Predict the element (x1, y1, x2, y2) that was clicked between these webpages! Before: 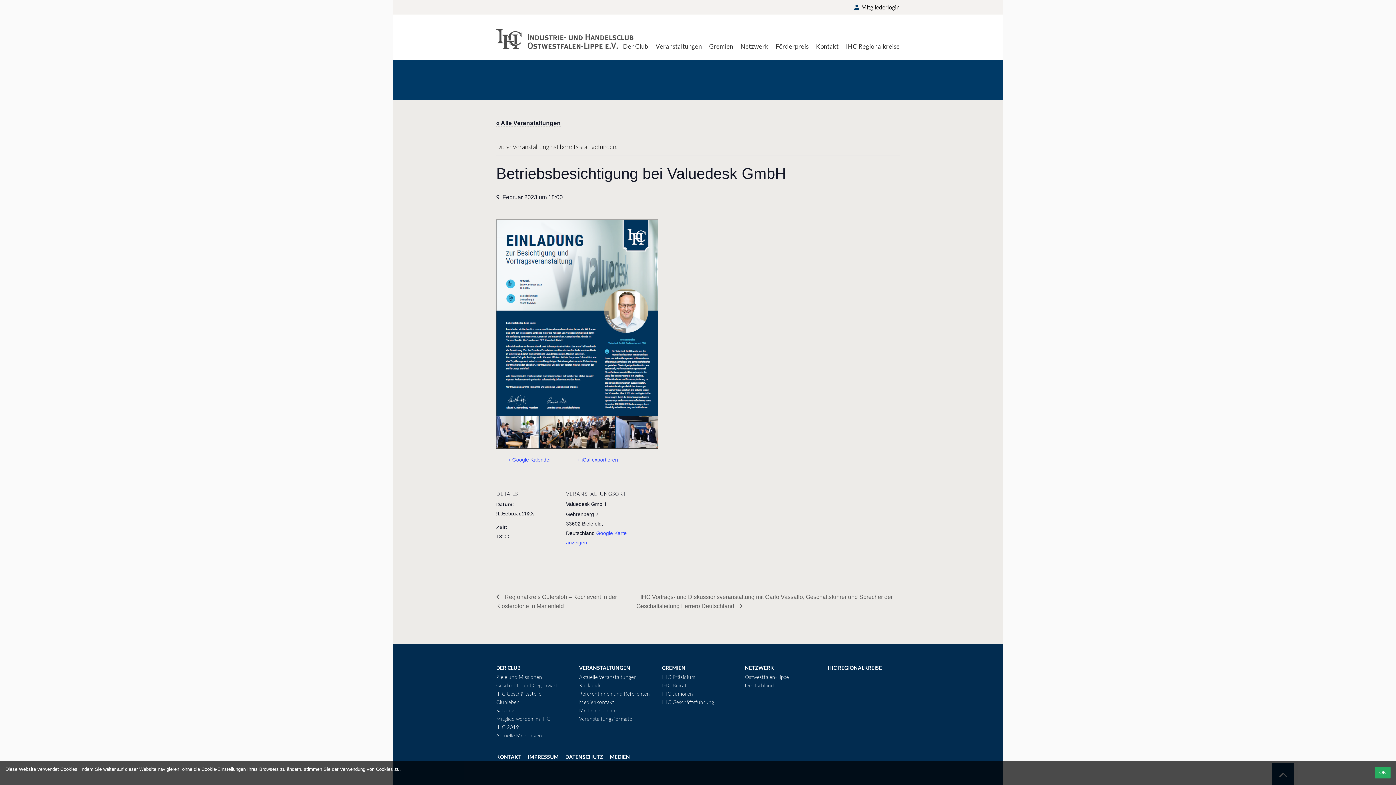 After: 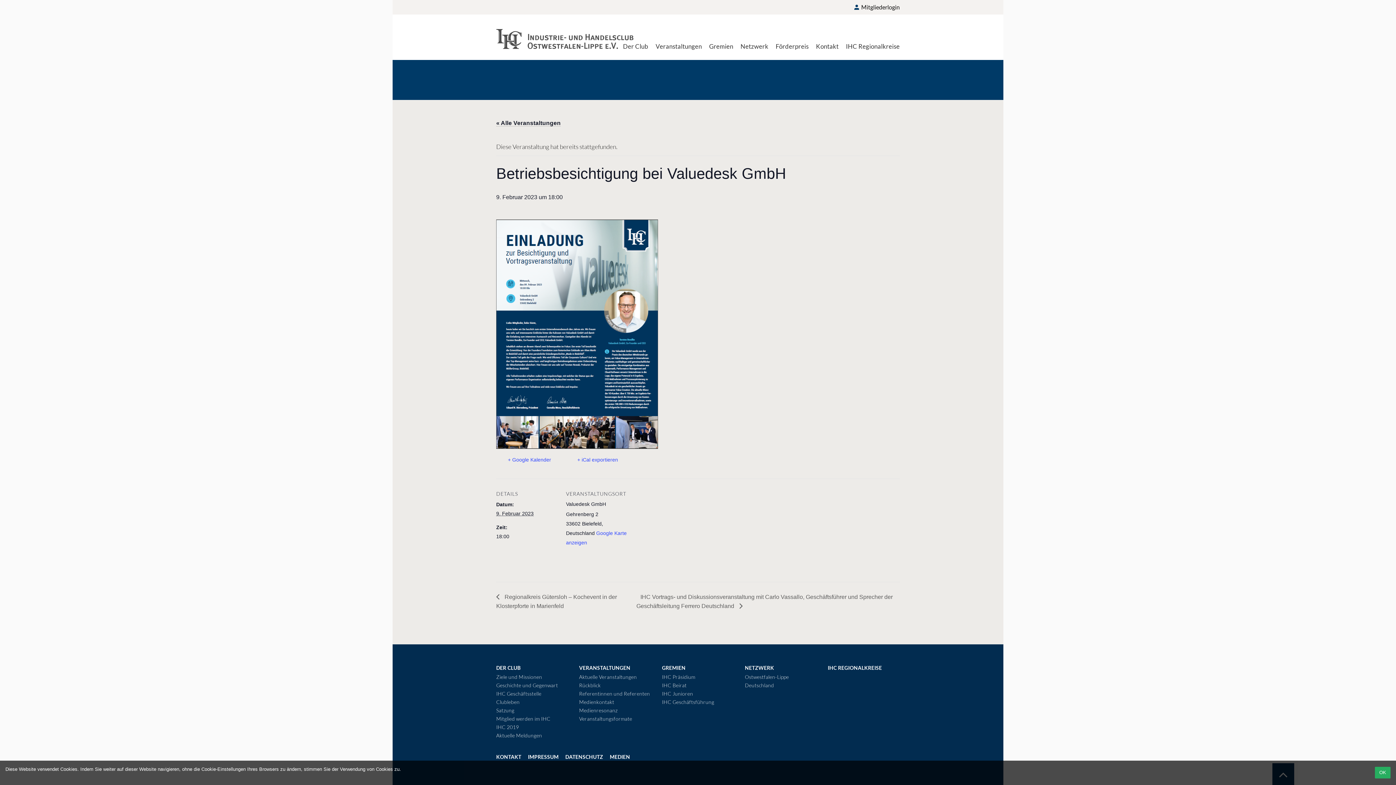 Action: bbox: (565, 455, 618, 463) label: + iCal exportieren